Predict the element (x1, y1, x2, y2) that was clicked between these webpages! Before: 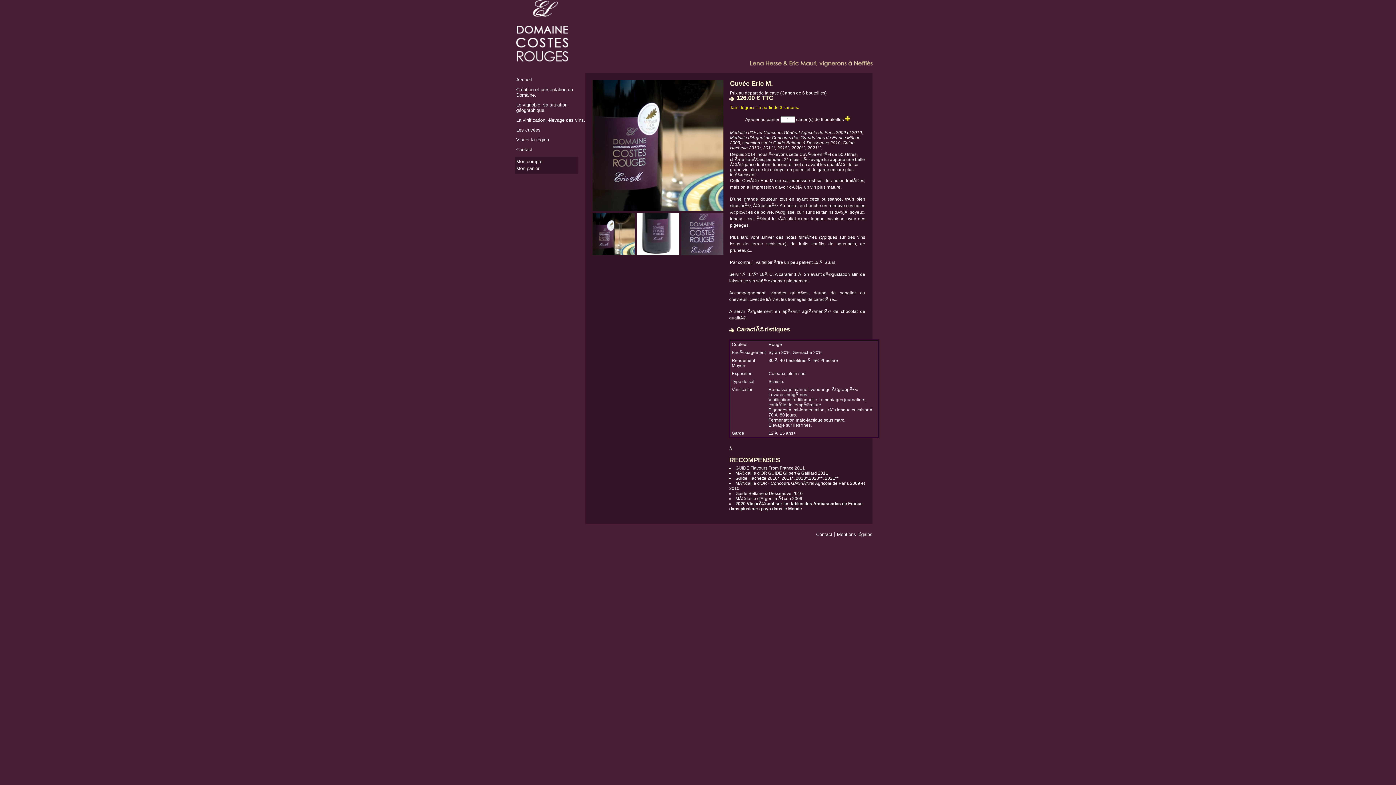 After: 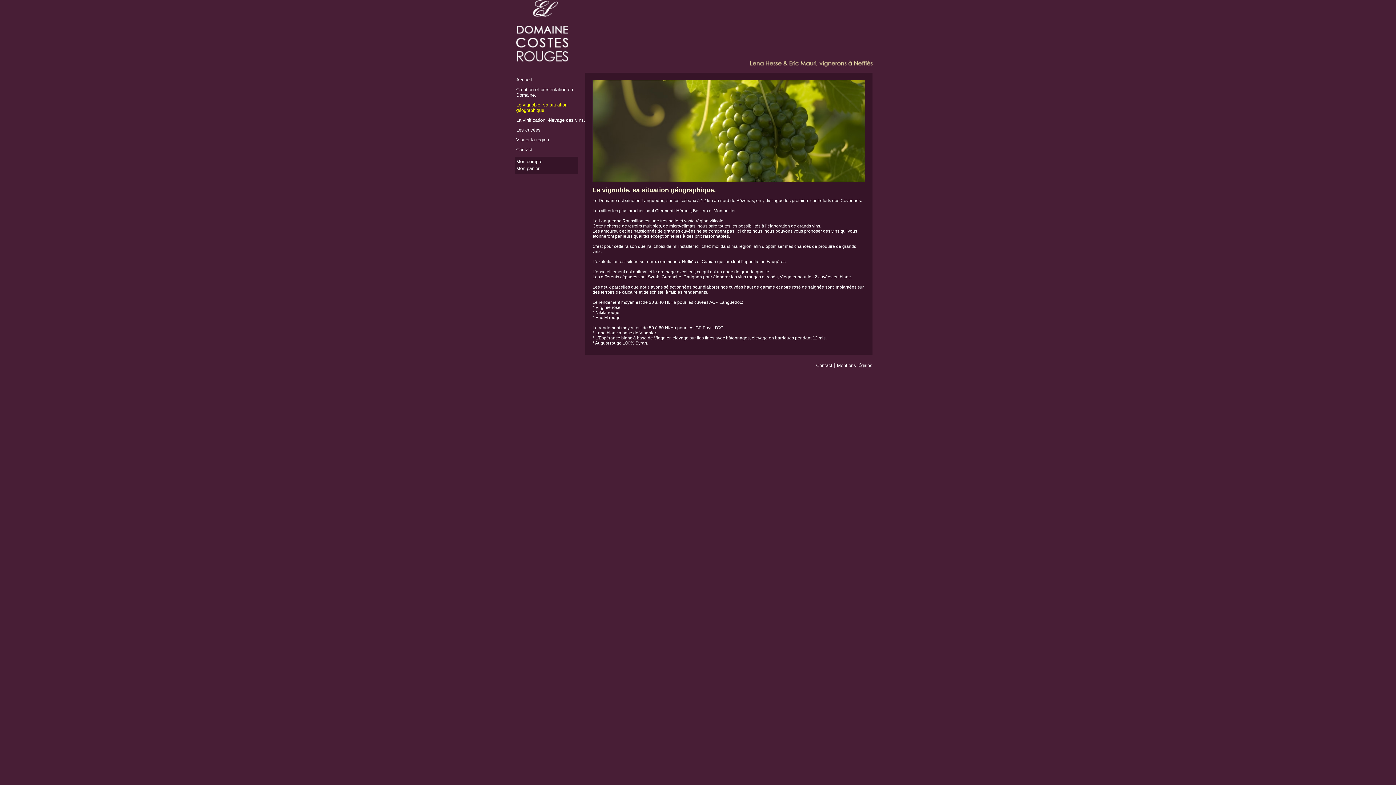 Action: bbox: (516, 102, 585, 113) label: Le vignoble, sa situation géographique.